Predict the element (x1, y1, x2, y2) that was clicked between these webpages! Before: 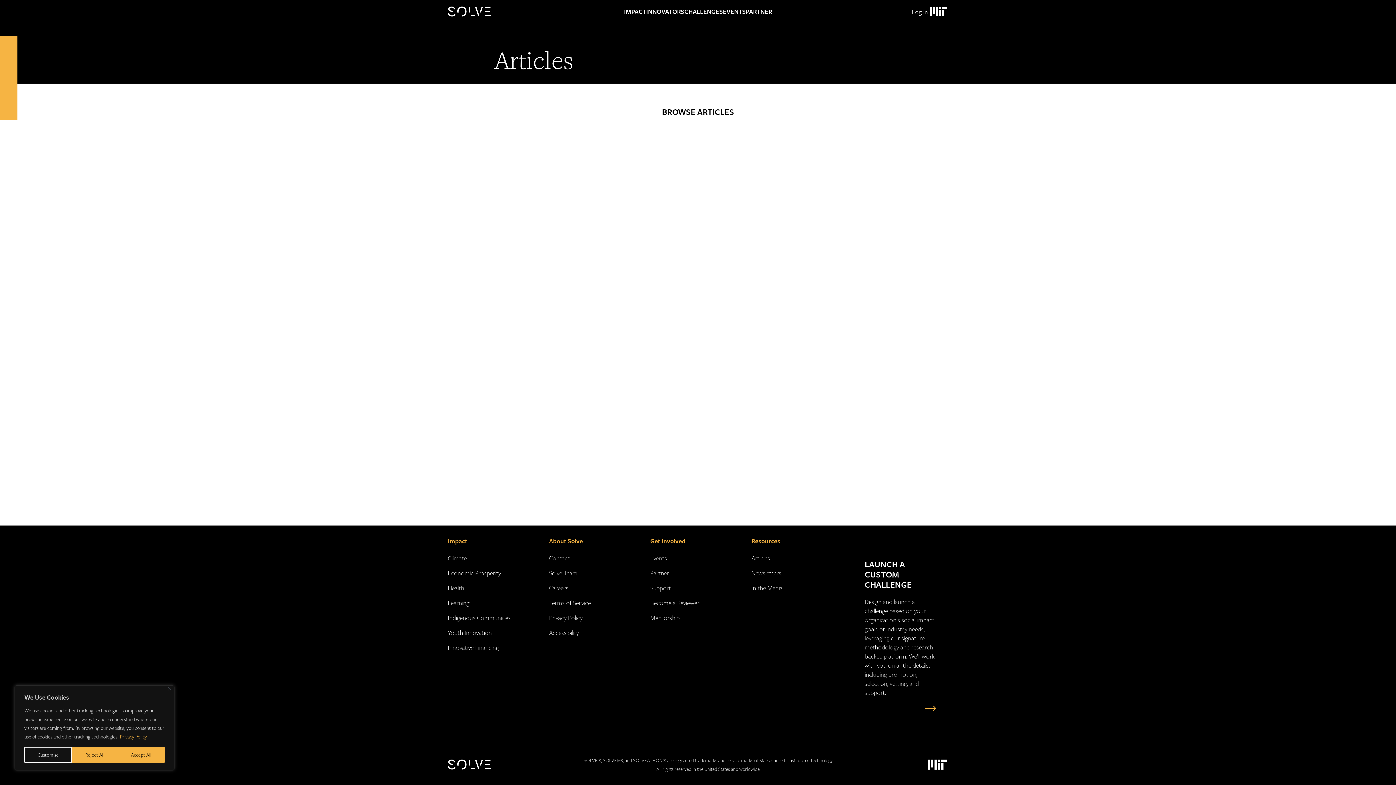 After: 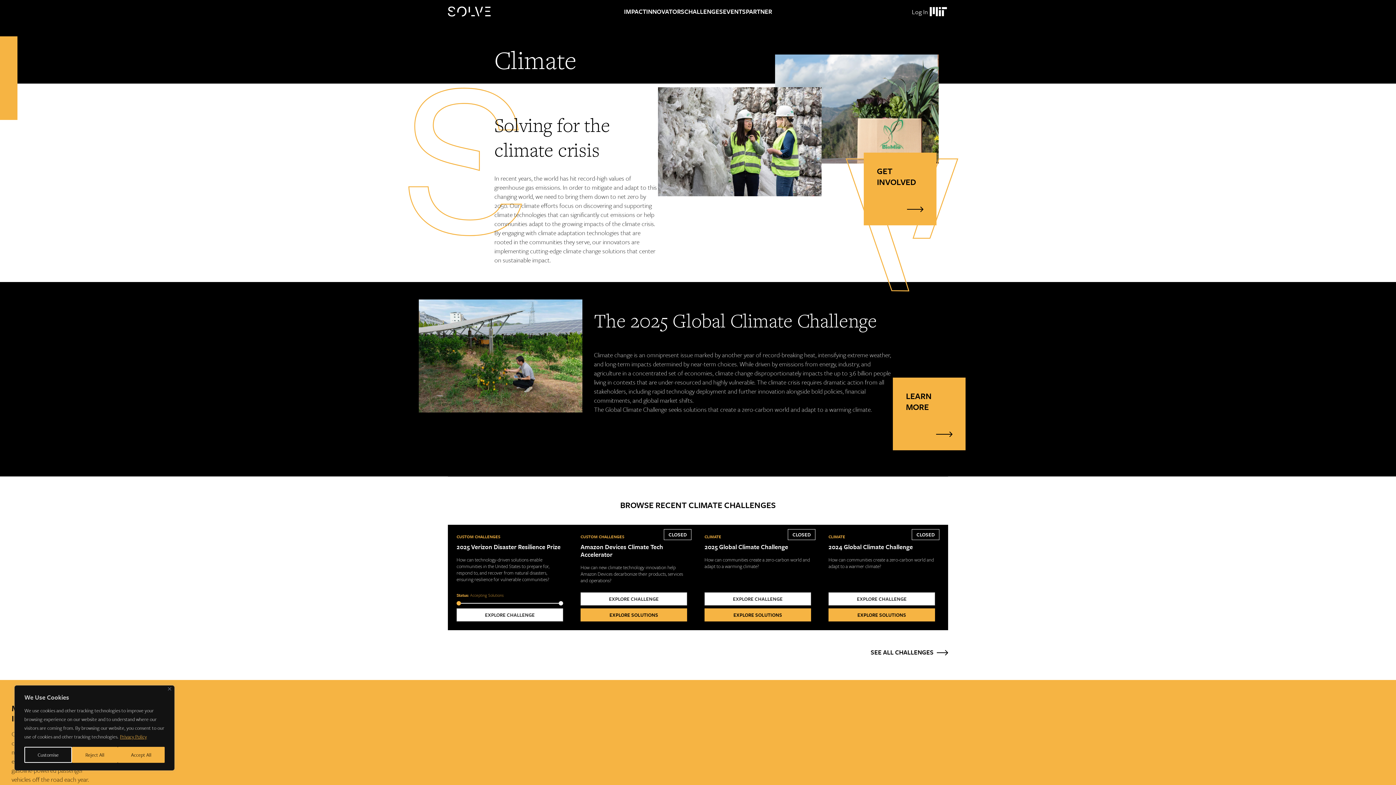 Action: bbox: (448, 553, 466, 562) label: Climate